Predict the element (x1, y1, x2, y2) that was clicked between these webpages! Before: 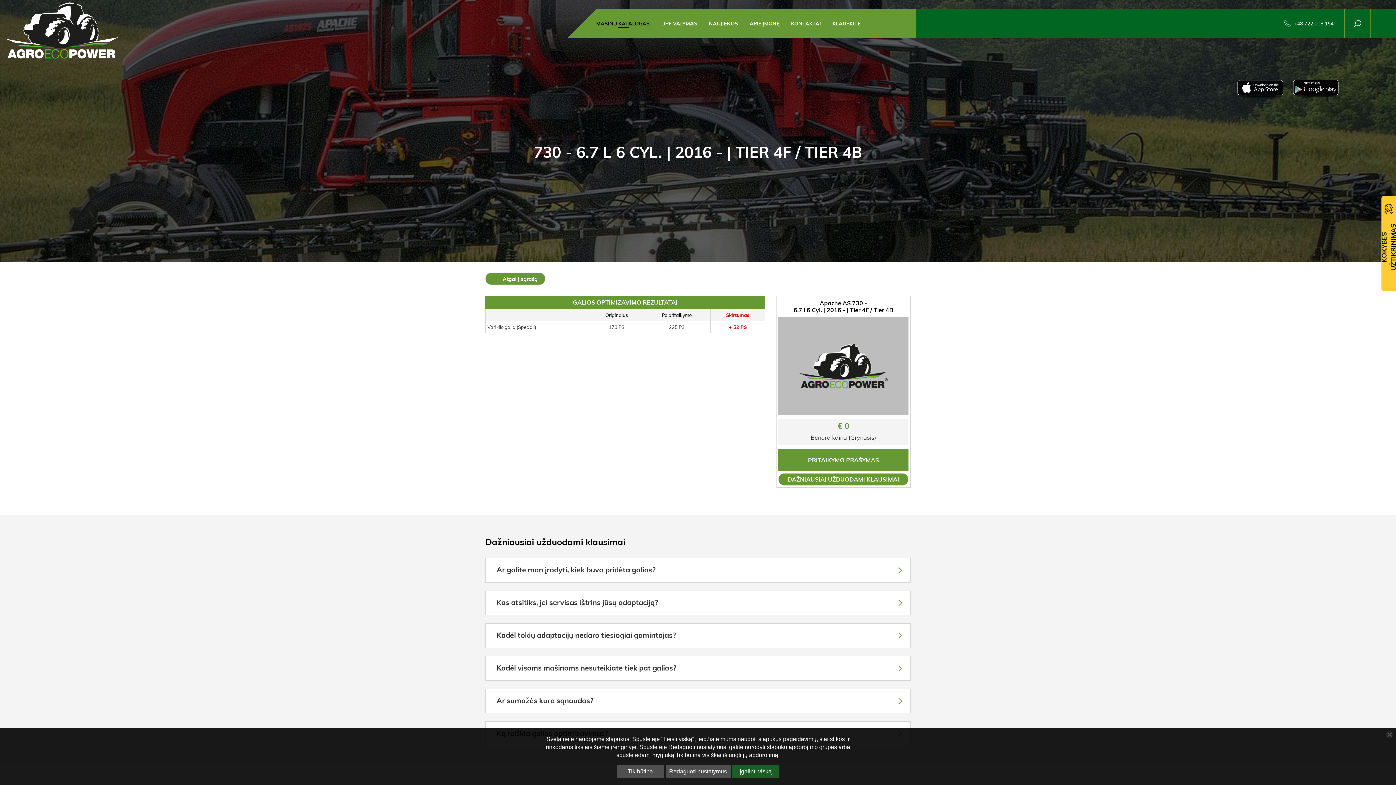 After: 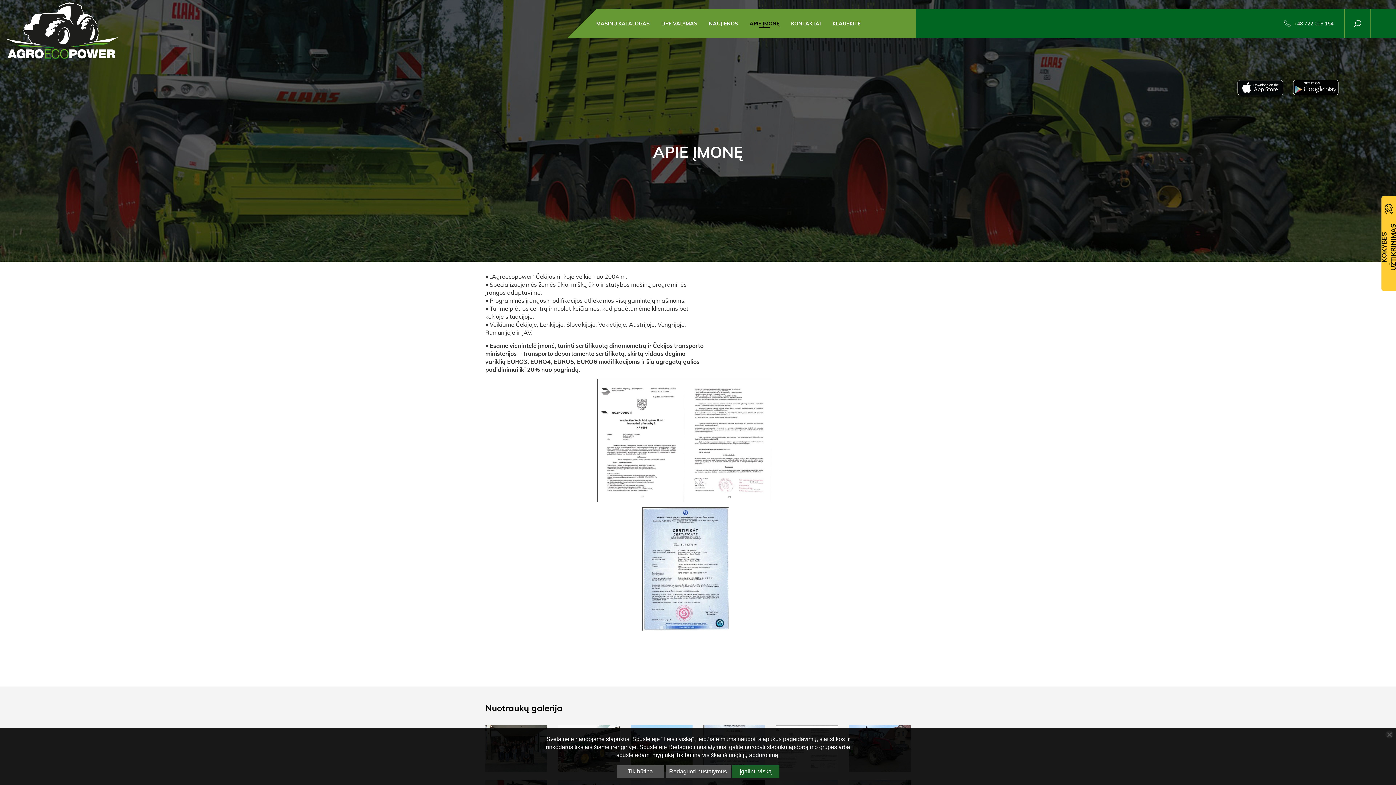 Action: label: APIE ĮMONĘ bbox: (744, 9, 785, 38)